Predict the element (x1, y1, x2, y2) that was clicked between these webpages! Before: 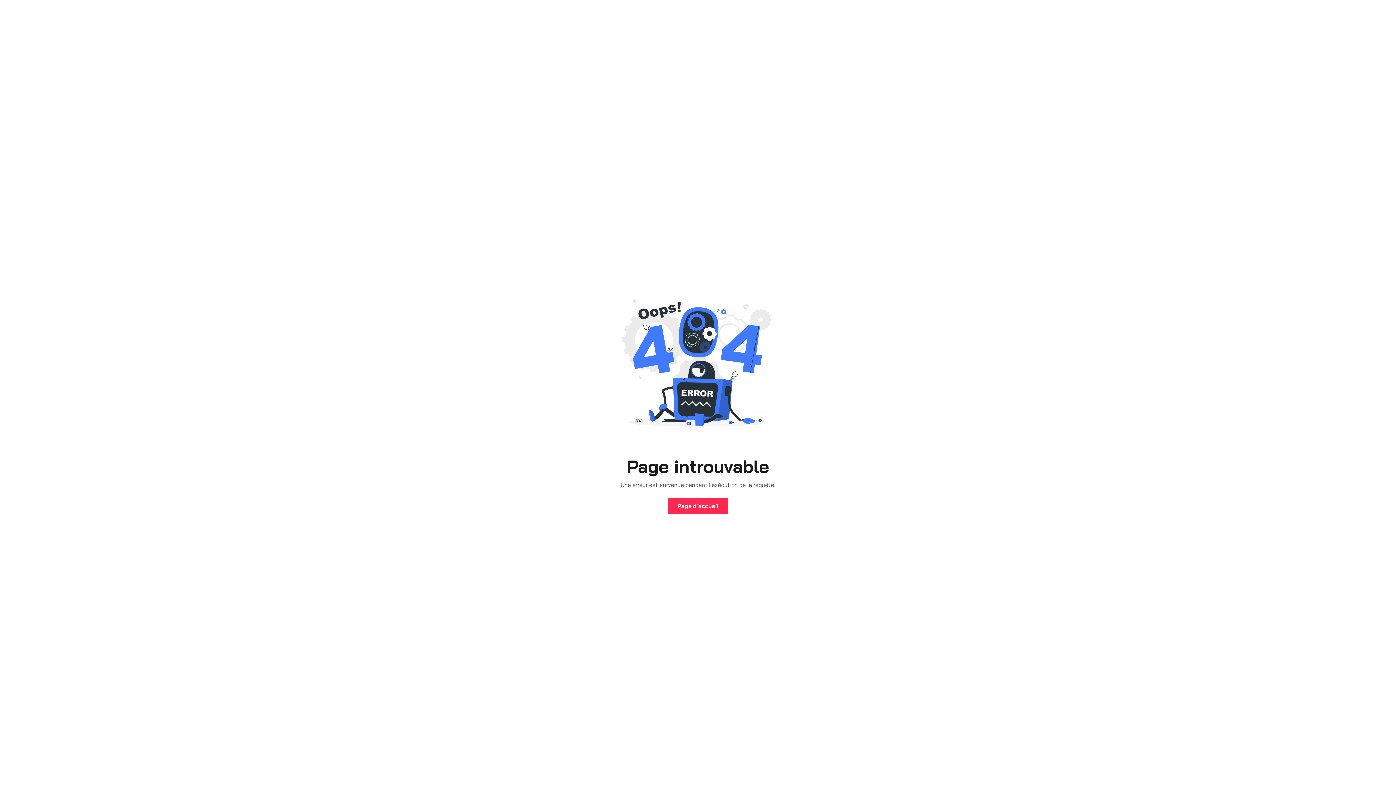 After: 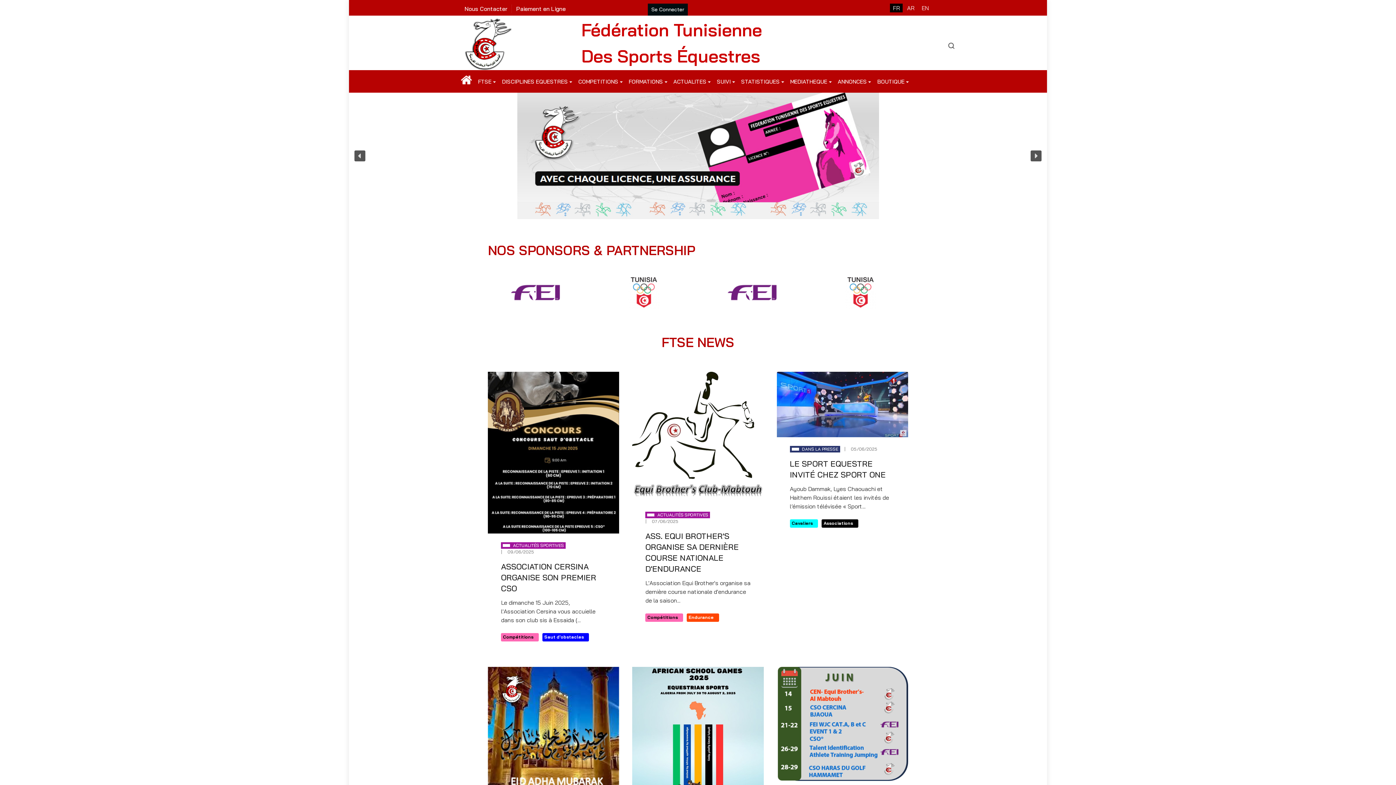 Action: label: Page d'accueil bbox: (668, 498, 728, 514)